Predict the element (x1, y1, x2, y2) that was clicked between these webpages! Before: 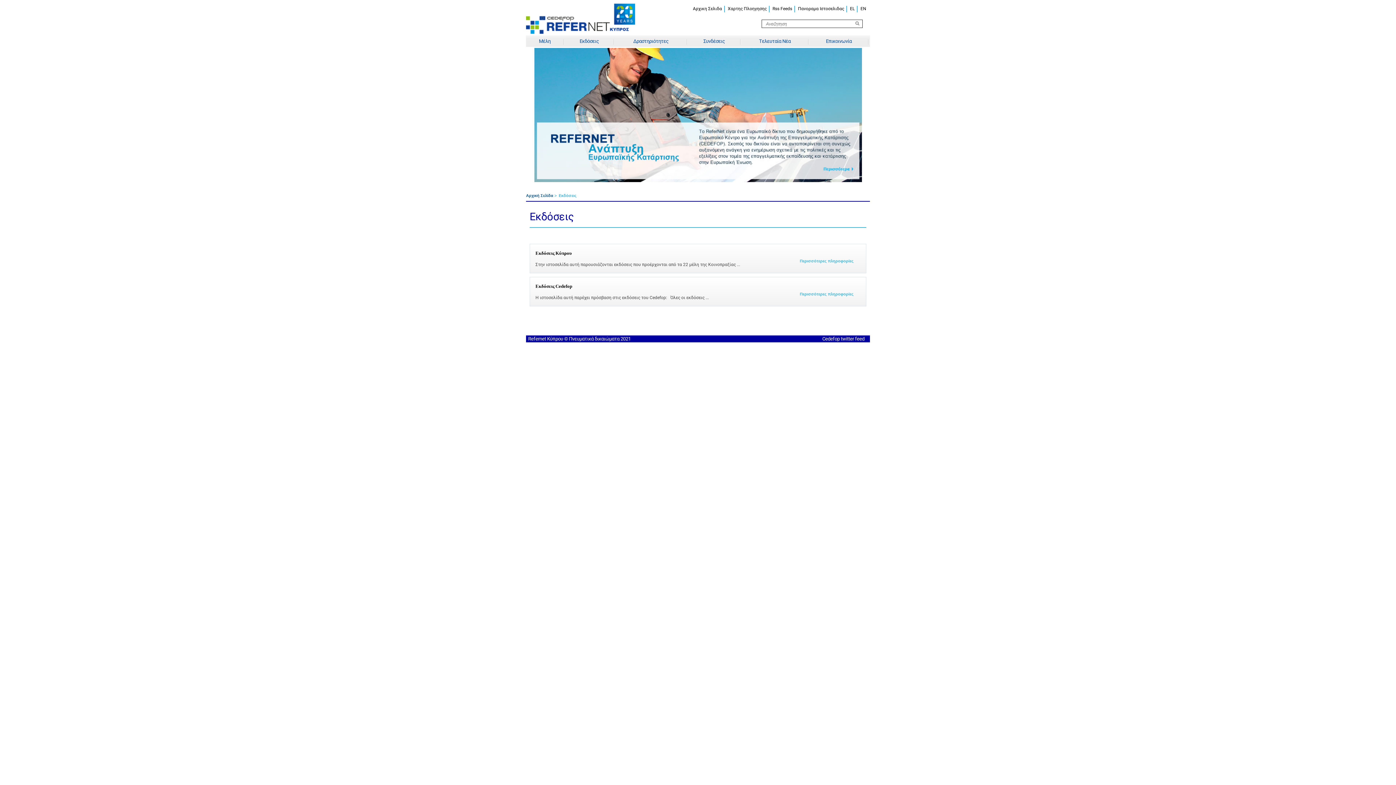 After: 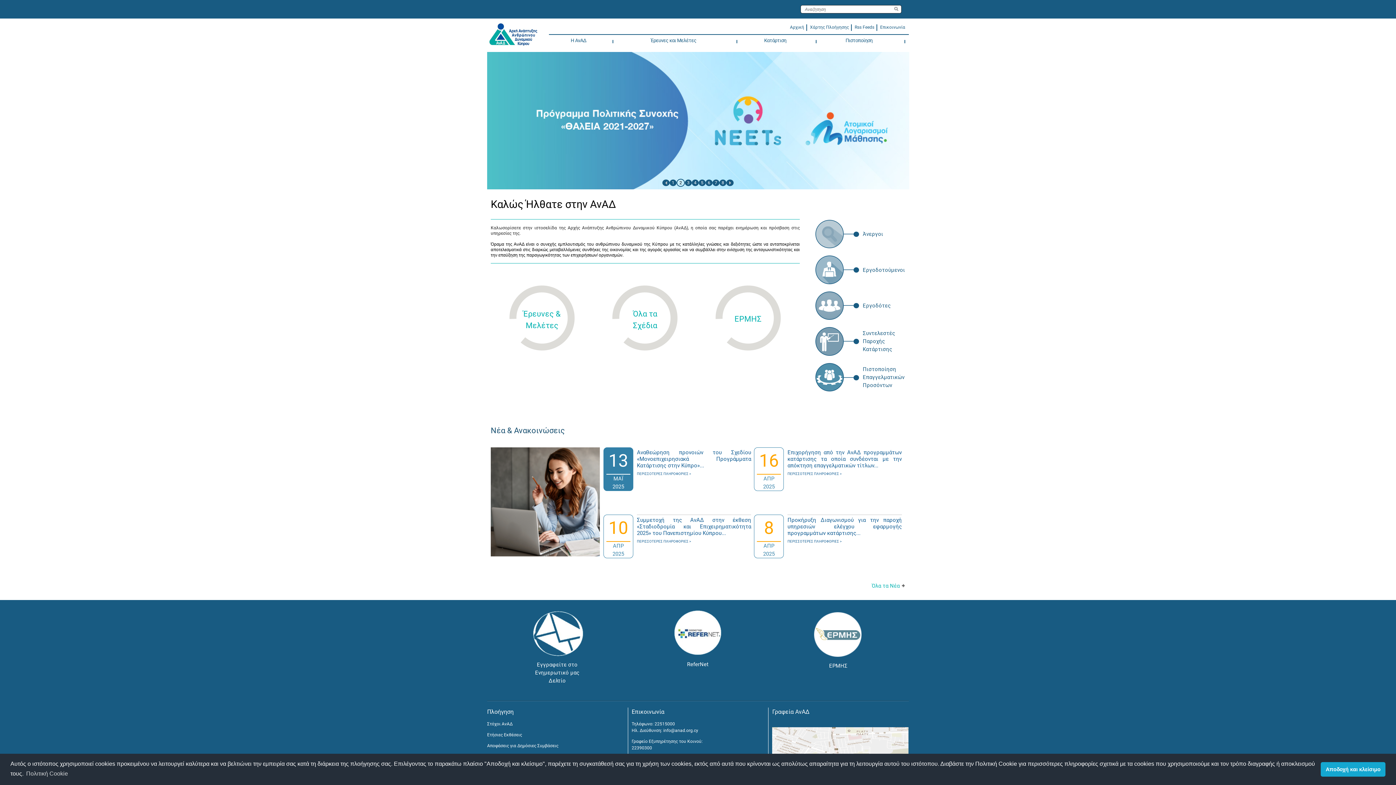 Action: bbox: (526, 48, 870, 185)